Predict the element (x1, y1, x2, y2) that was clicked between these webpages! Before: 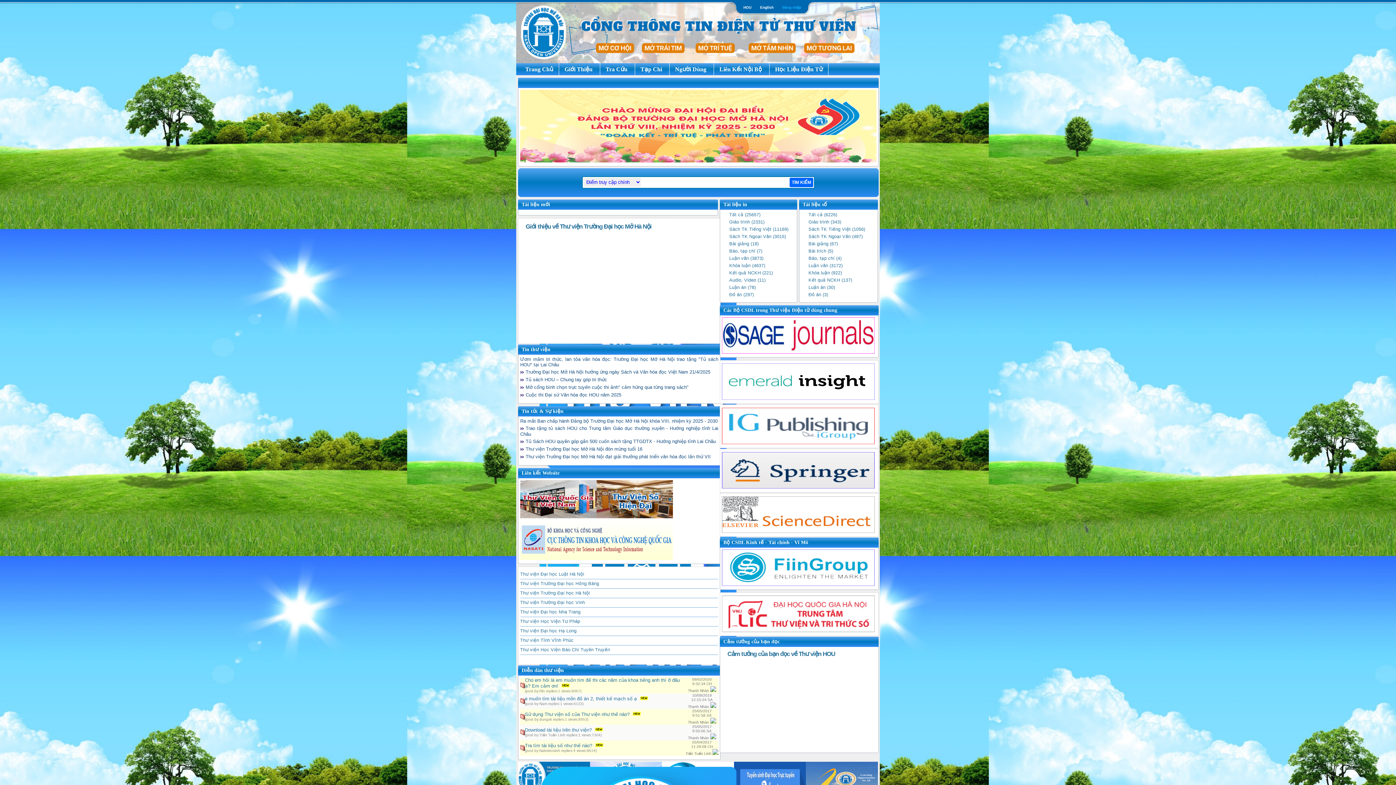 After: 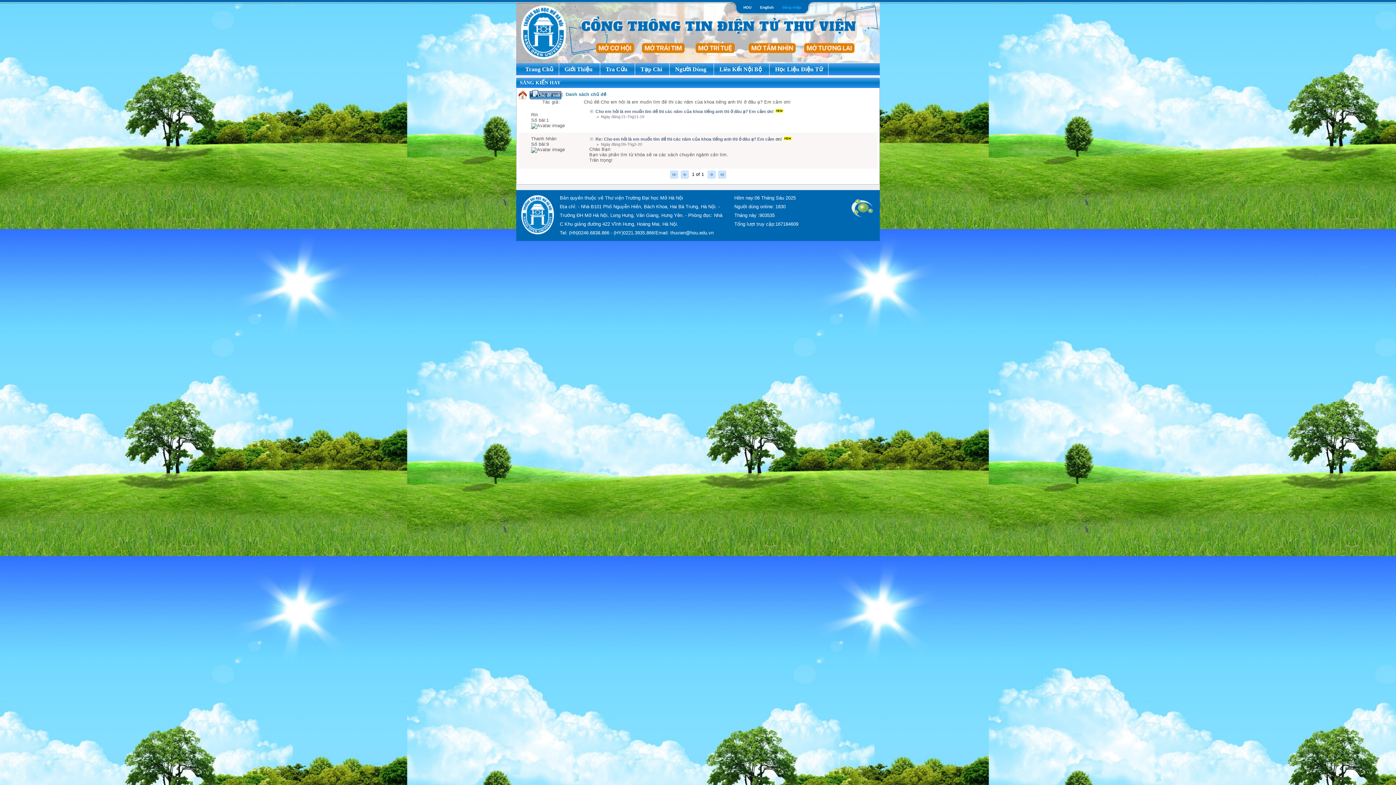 Action: bbox: (710, 689, 716, 693)